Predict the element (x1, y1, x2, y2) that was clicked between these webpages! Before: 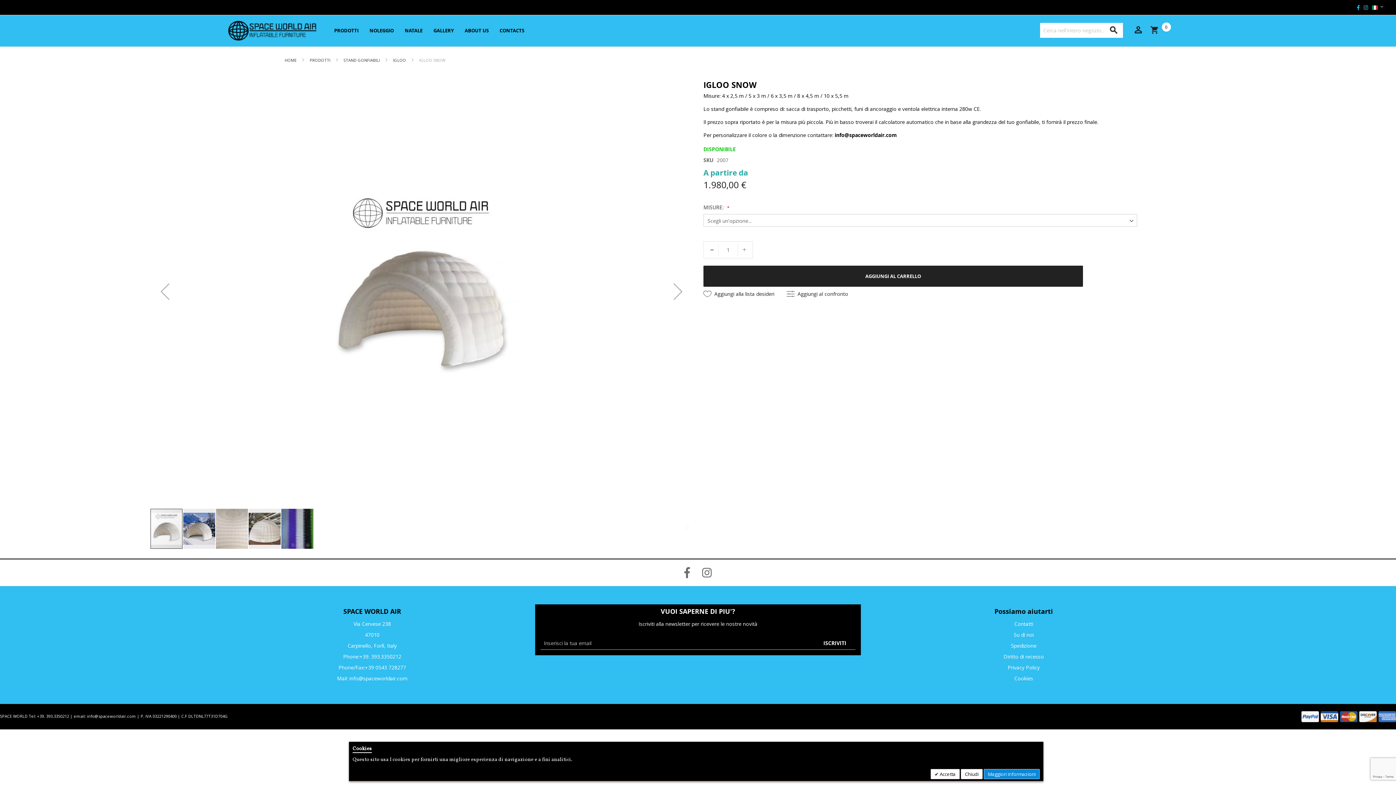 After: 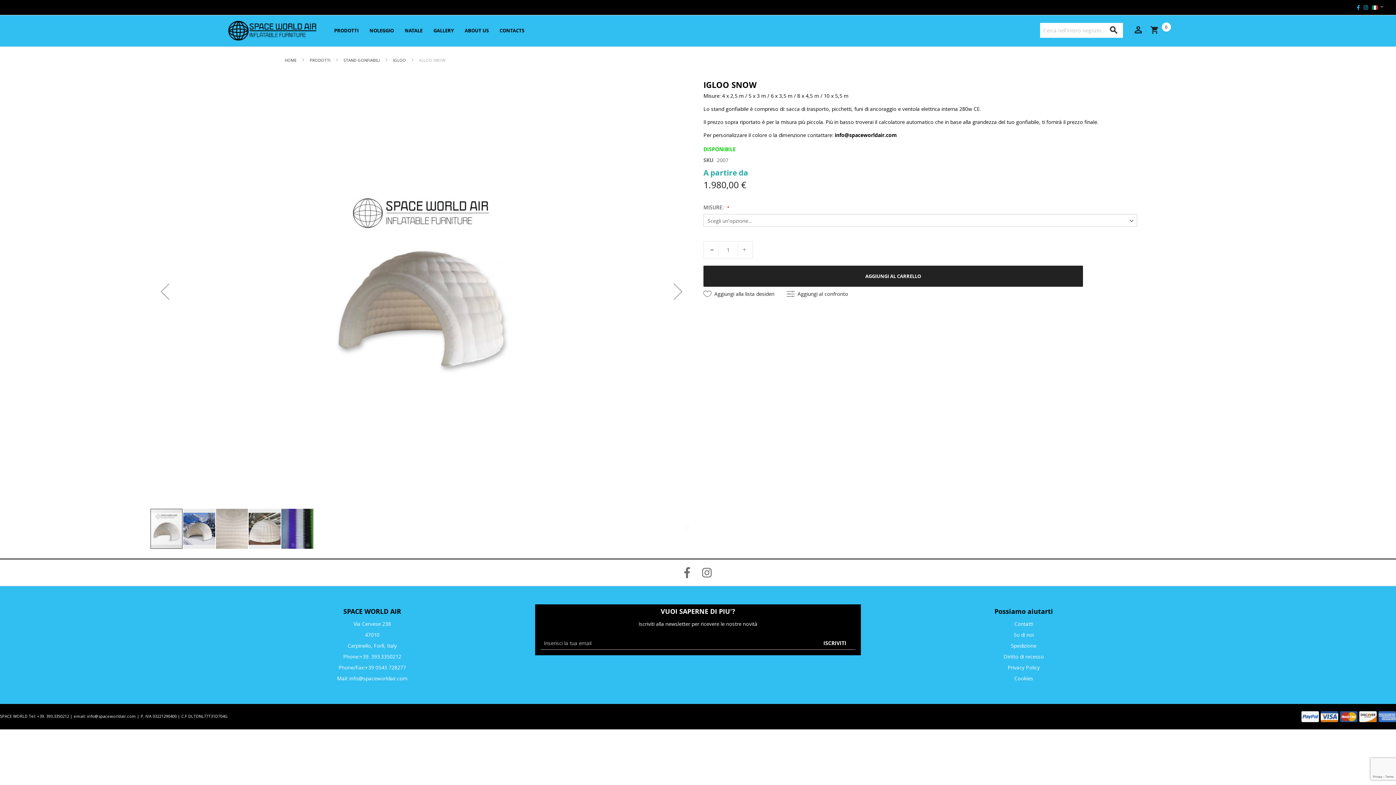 Action: label:  Accetta bbox: (930, 769, 960, 779)